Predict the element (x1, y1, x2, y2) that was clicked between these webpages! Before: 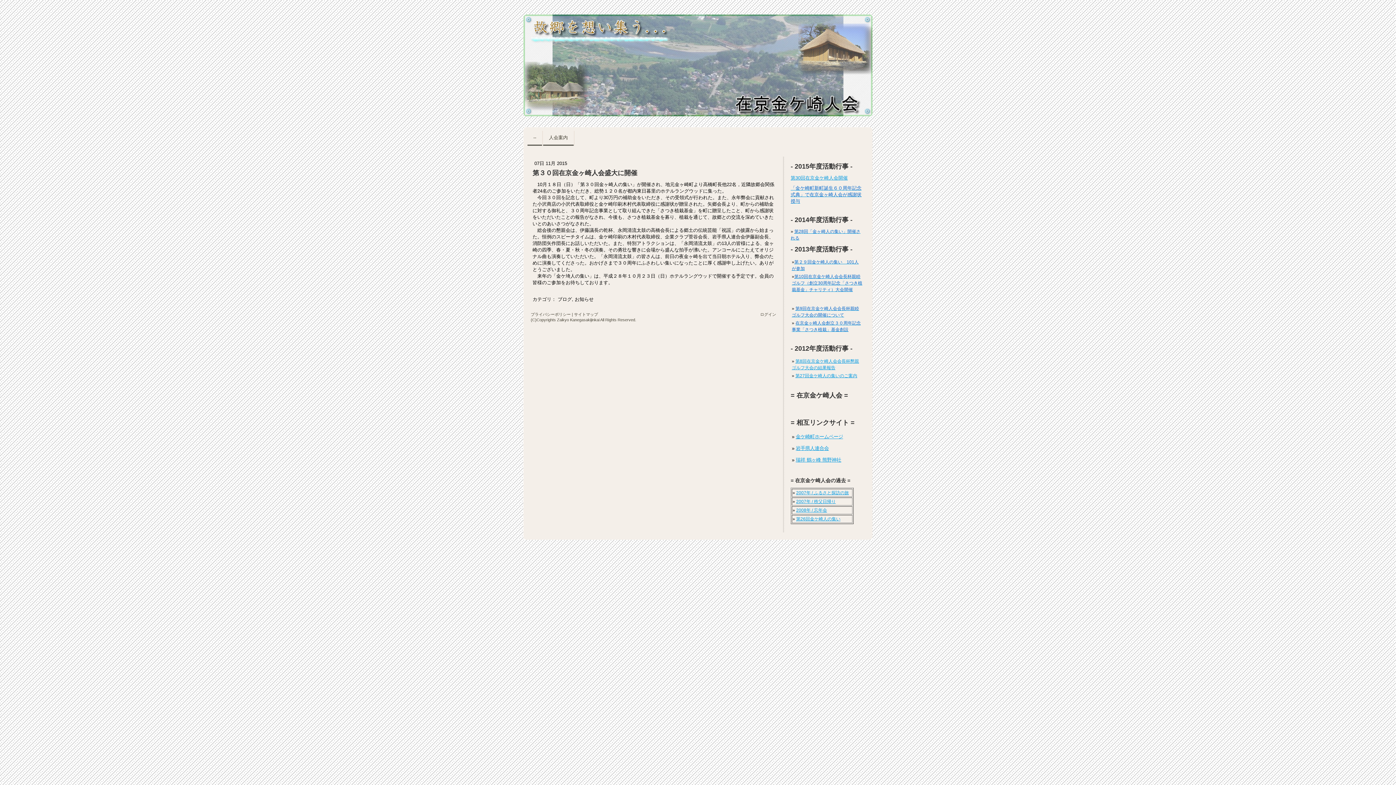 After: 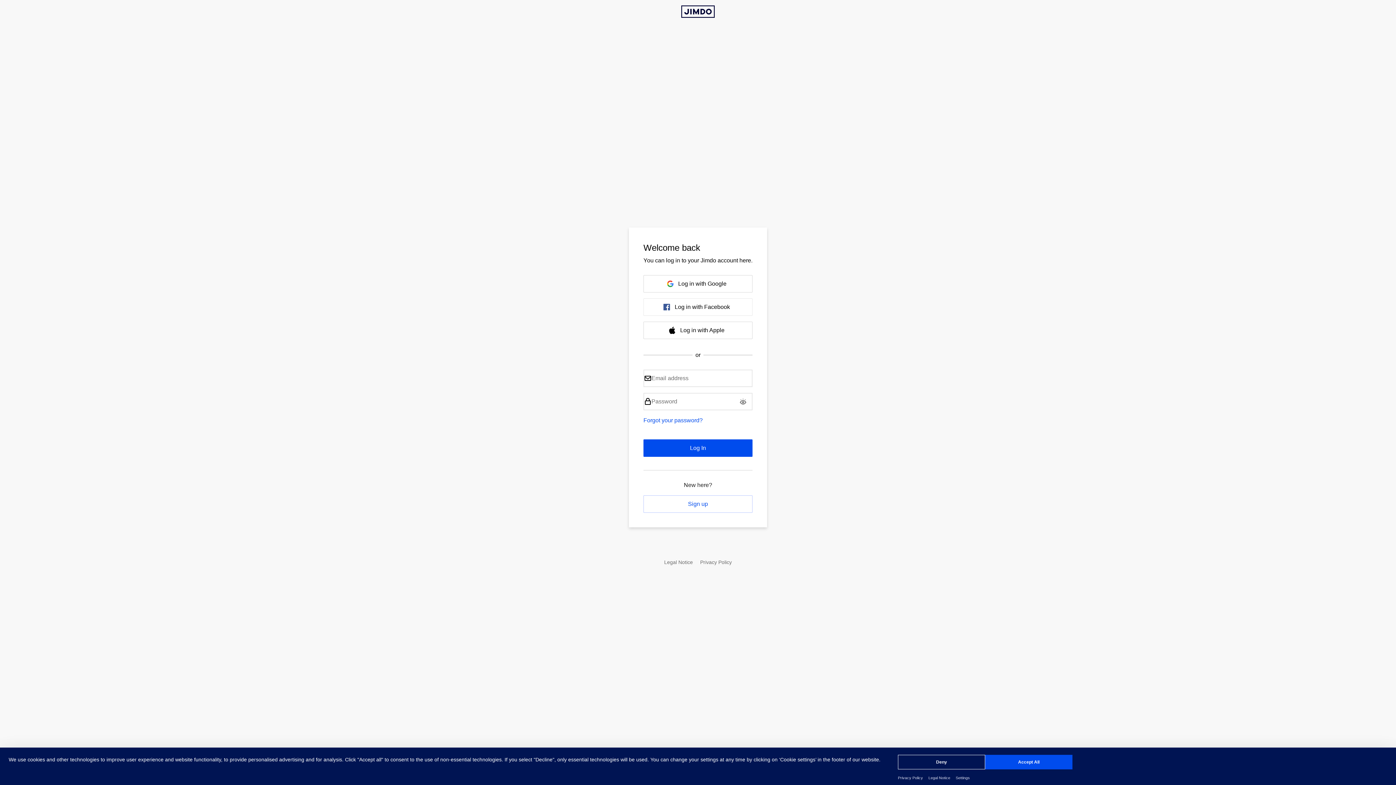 Action: label: ログイン bbox: (760, 312, 776, 316)